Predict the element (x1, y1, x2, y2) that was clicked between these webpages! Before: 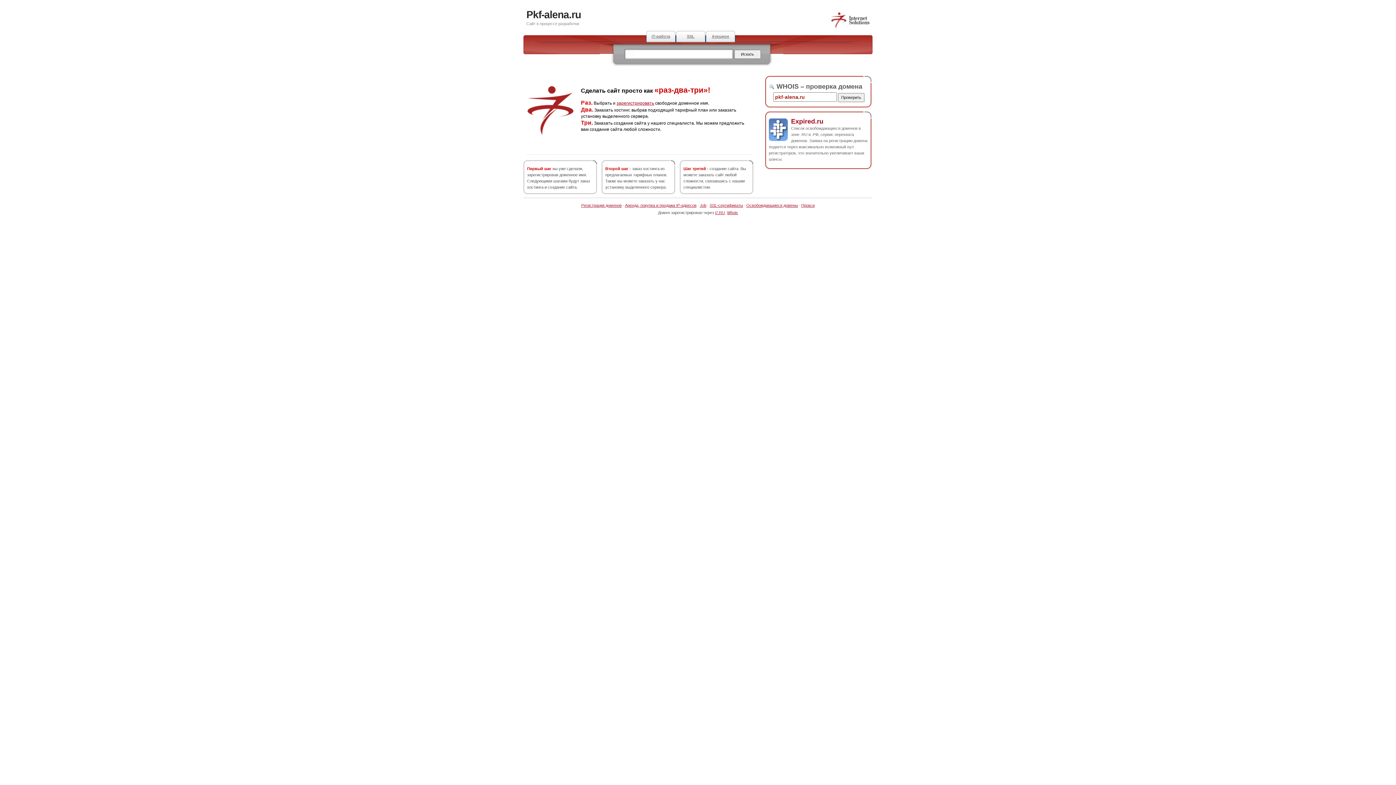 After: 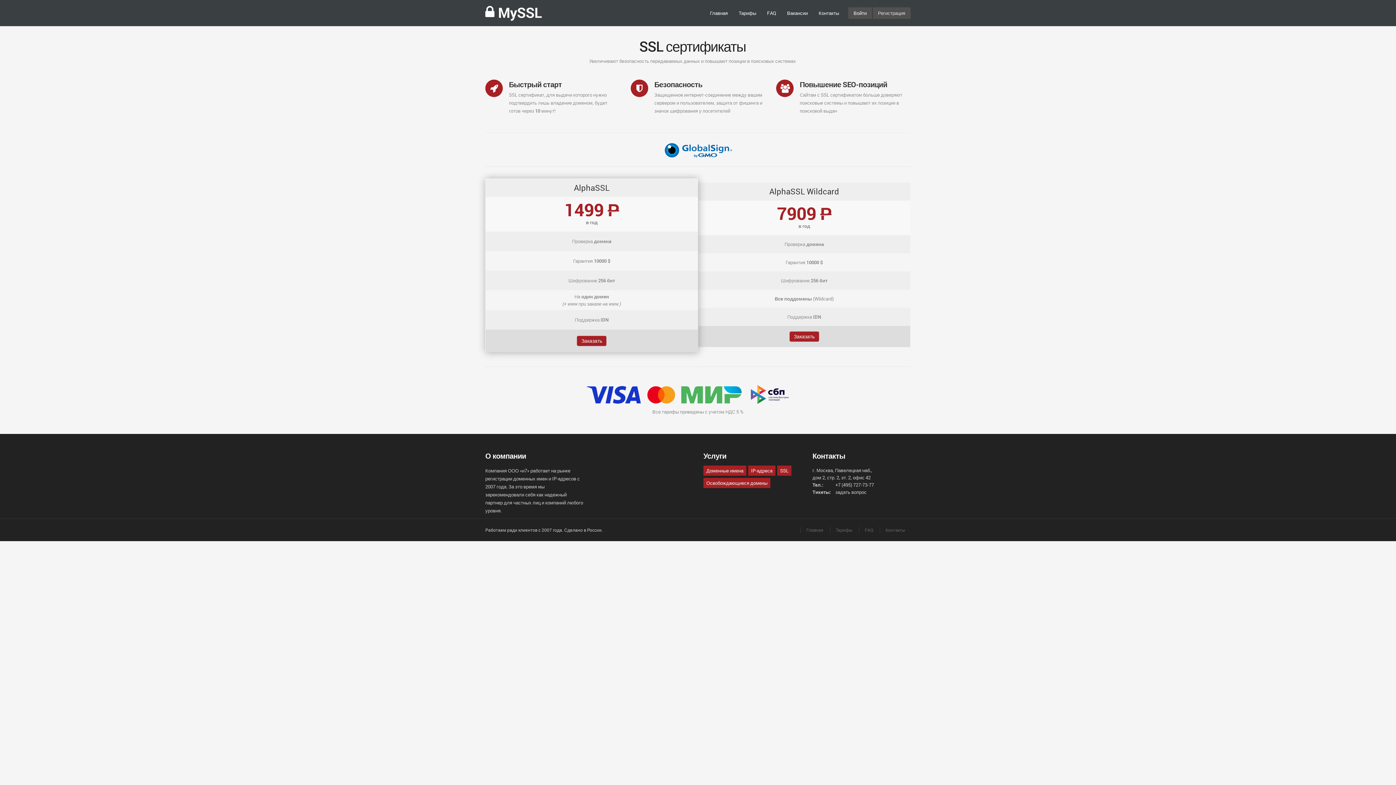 Action: label: SSL bbox: (676, 30, 705, 42)